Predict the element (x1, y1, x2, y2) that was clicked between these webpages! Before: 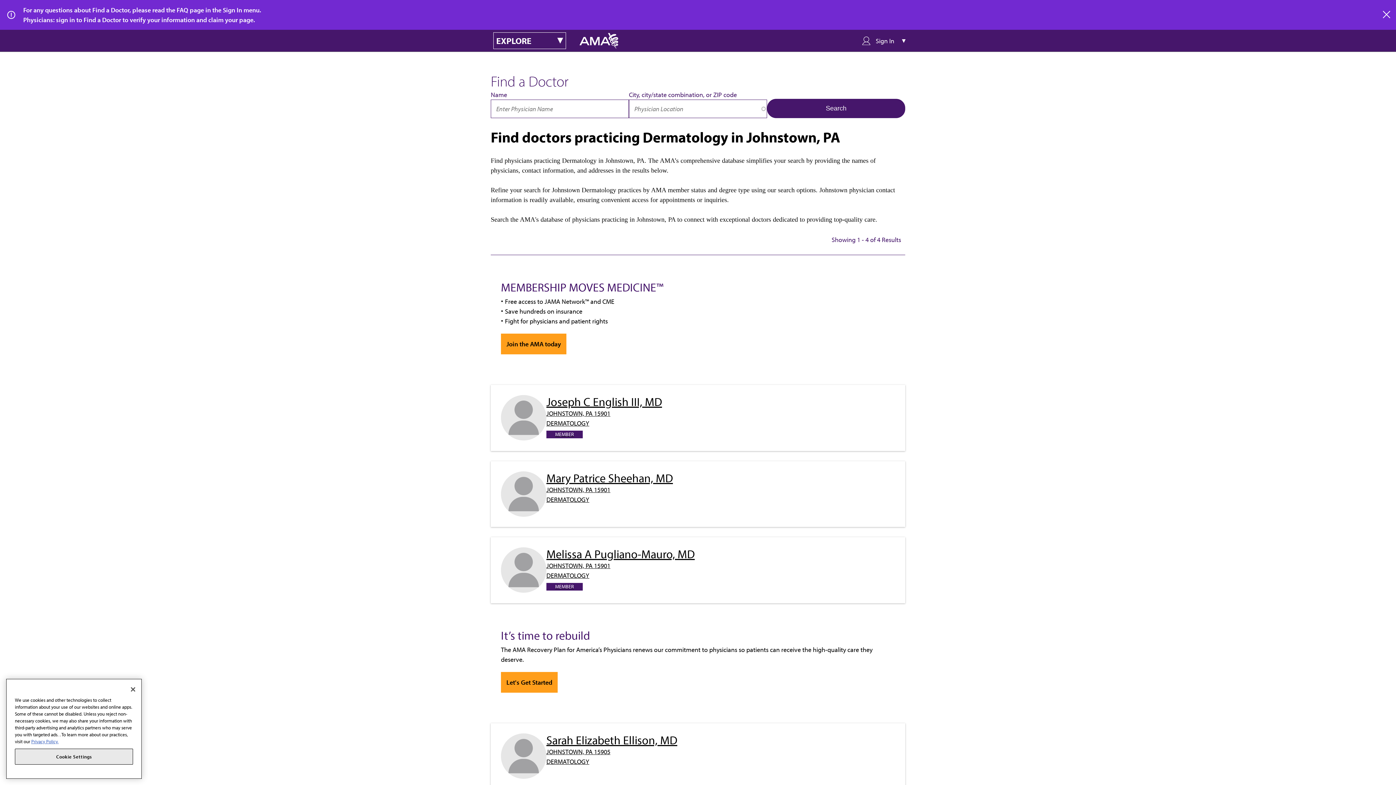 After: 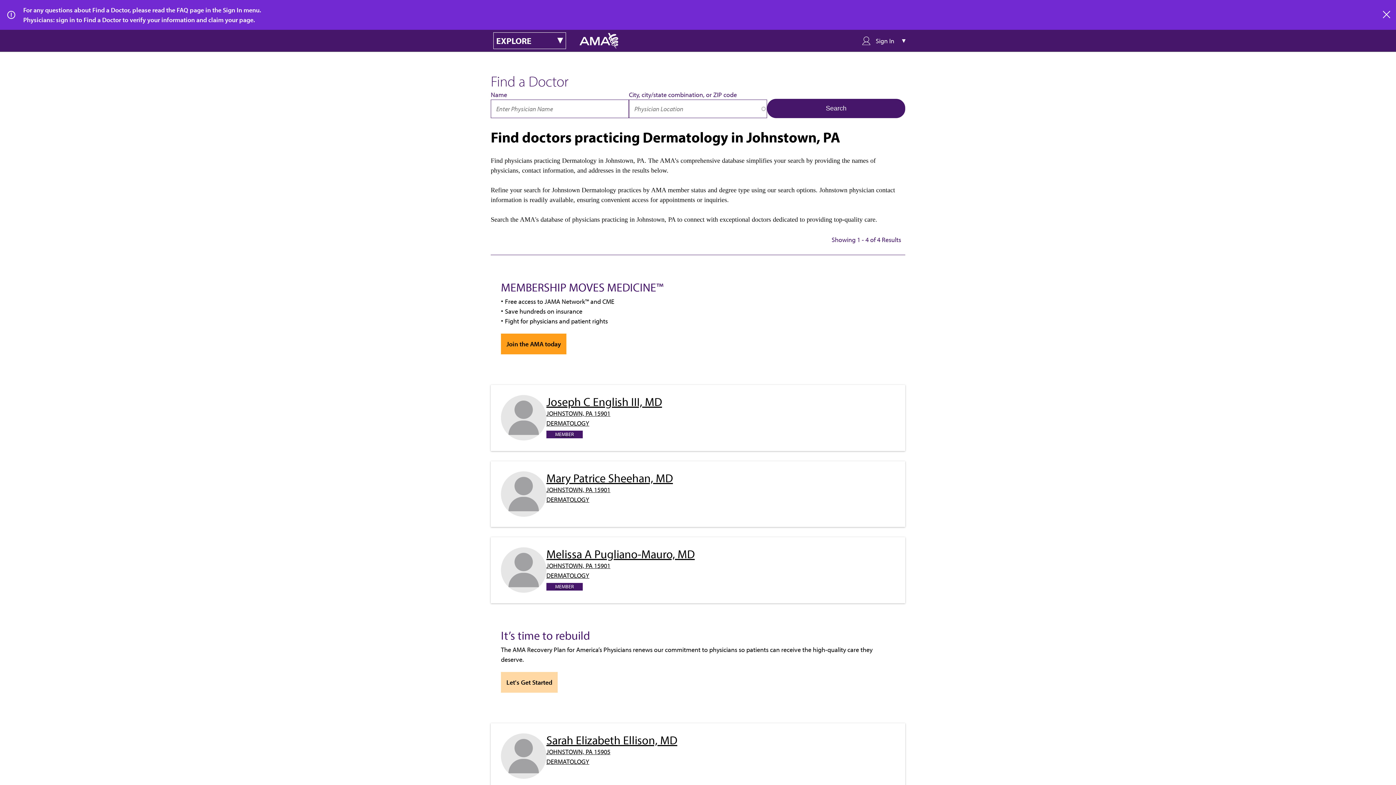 Action: label: Let's Get Started bbox: (501, 672, 557, 693)